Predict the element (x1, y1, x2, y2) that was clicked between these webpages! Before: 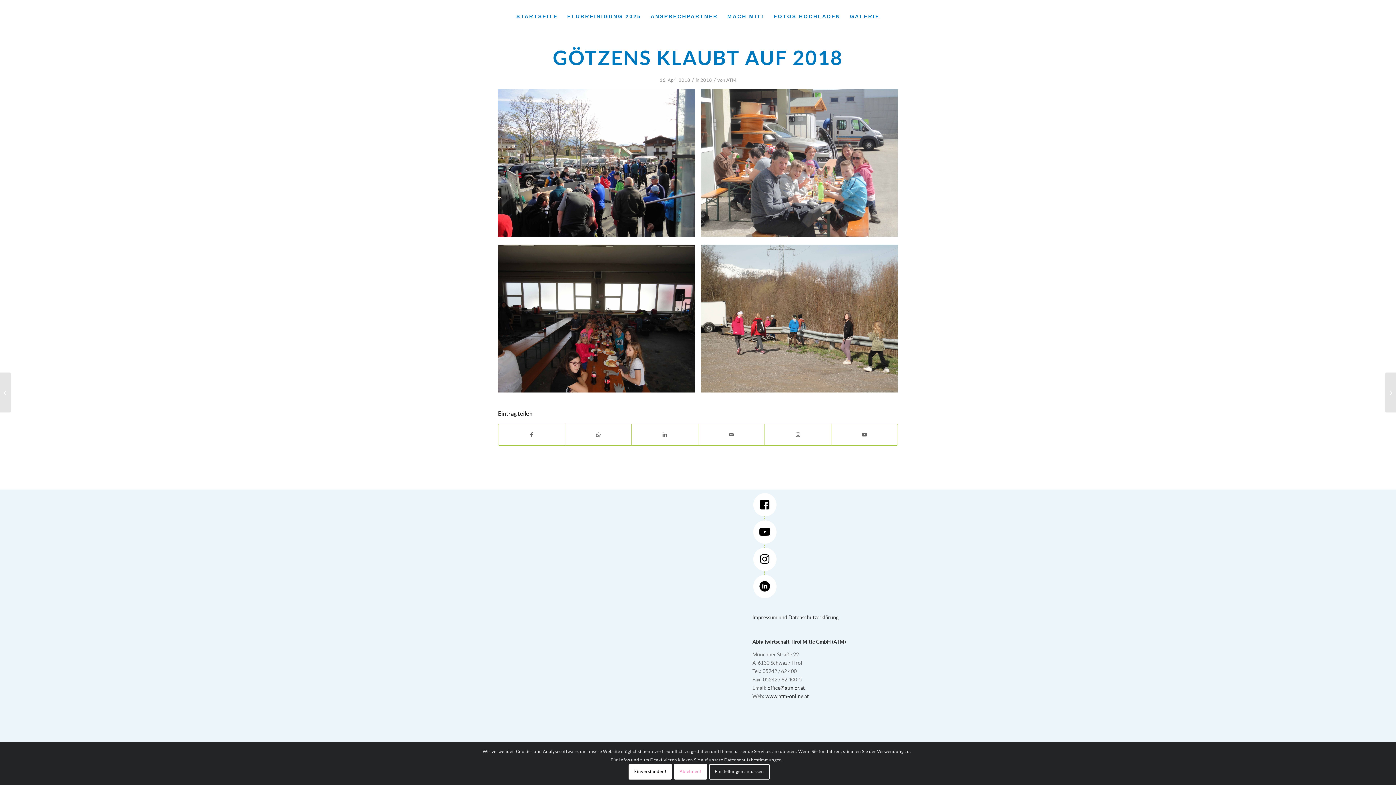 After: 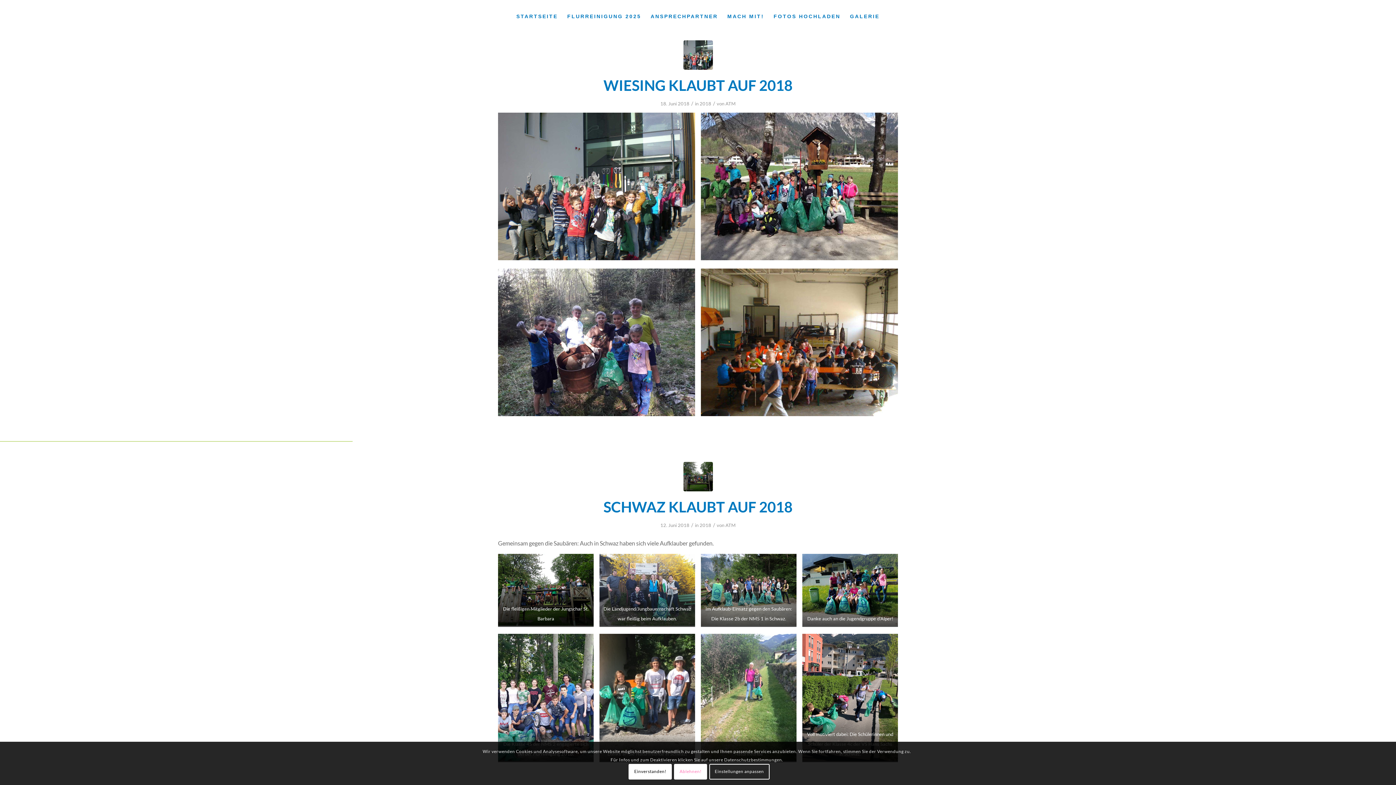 Action: label: 2018 bbox: (700, 77, 712, 82)